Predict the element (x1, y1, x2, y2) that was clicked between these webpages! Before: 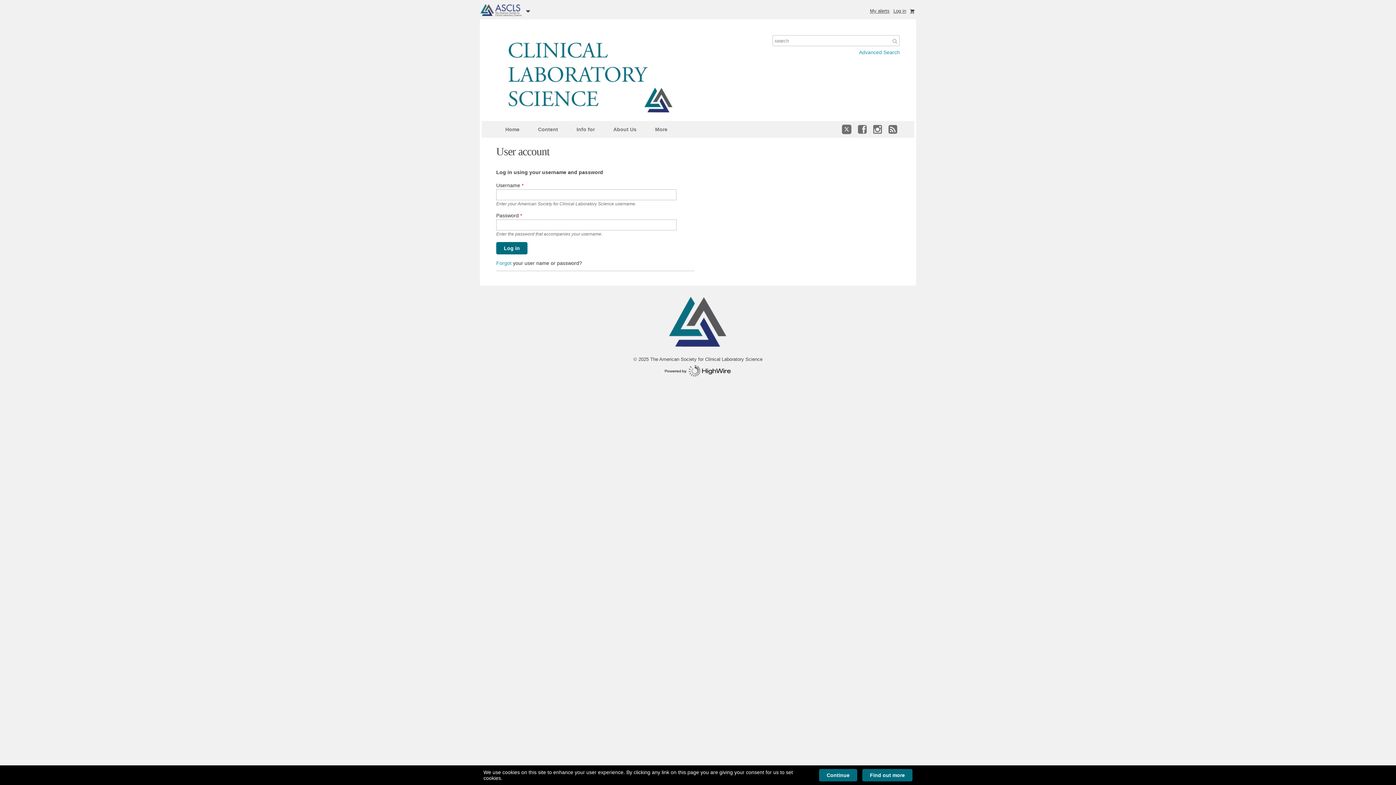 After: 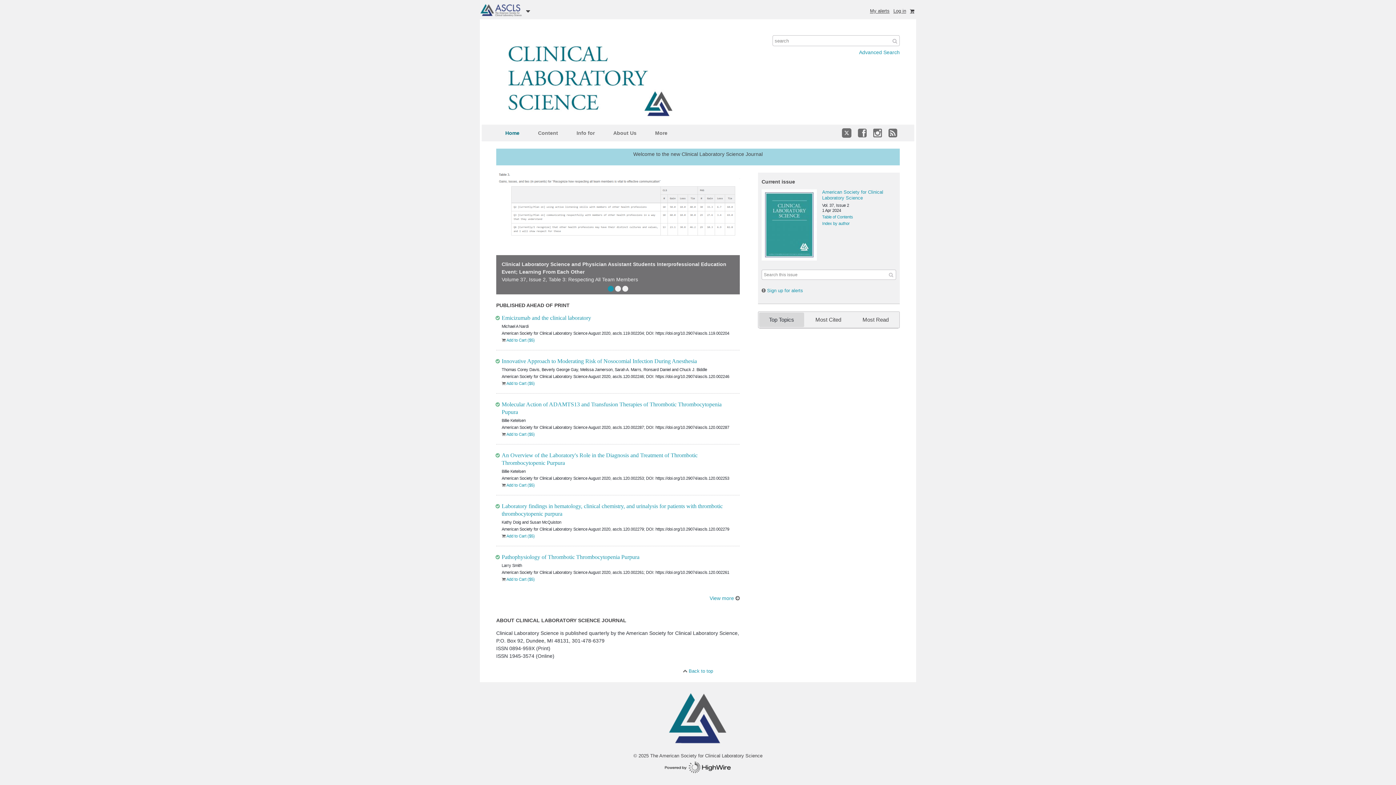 Action: label: Home bbox: (496, 121, 528, 137)